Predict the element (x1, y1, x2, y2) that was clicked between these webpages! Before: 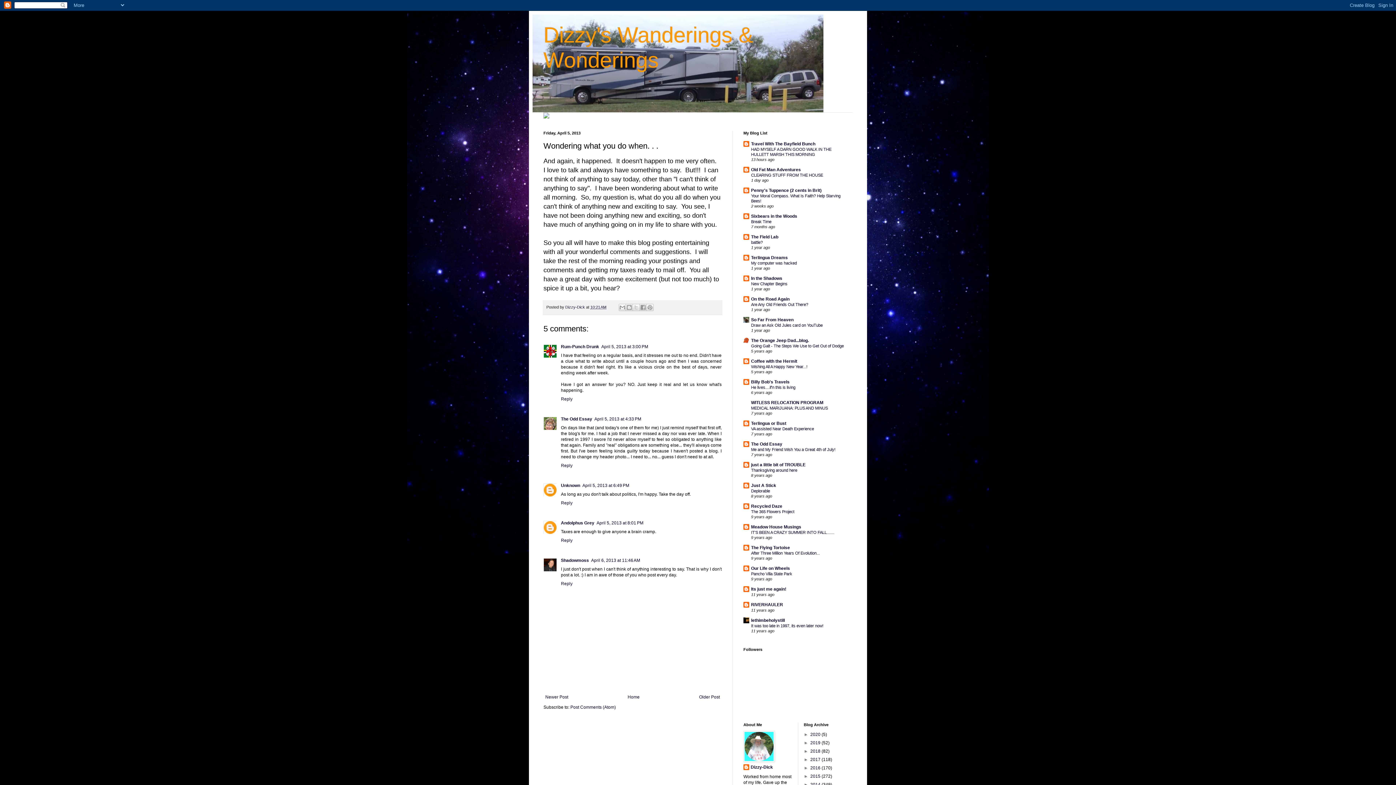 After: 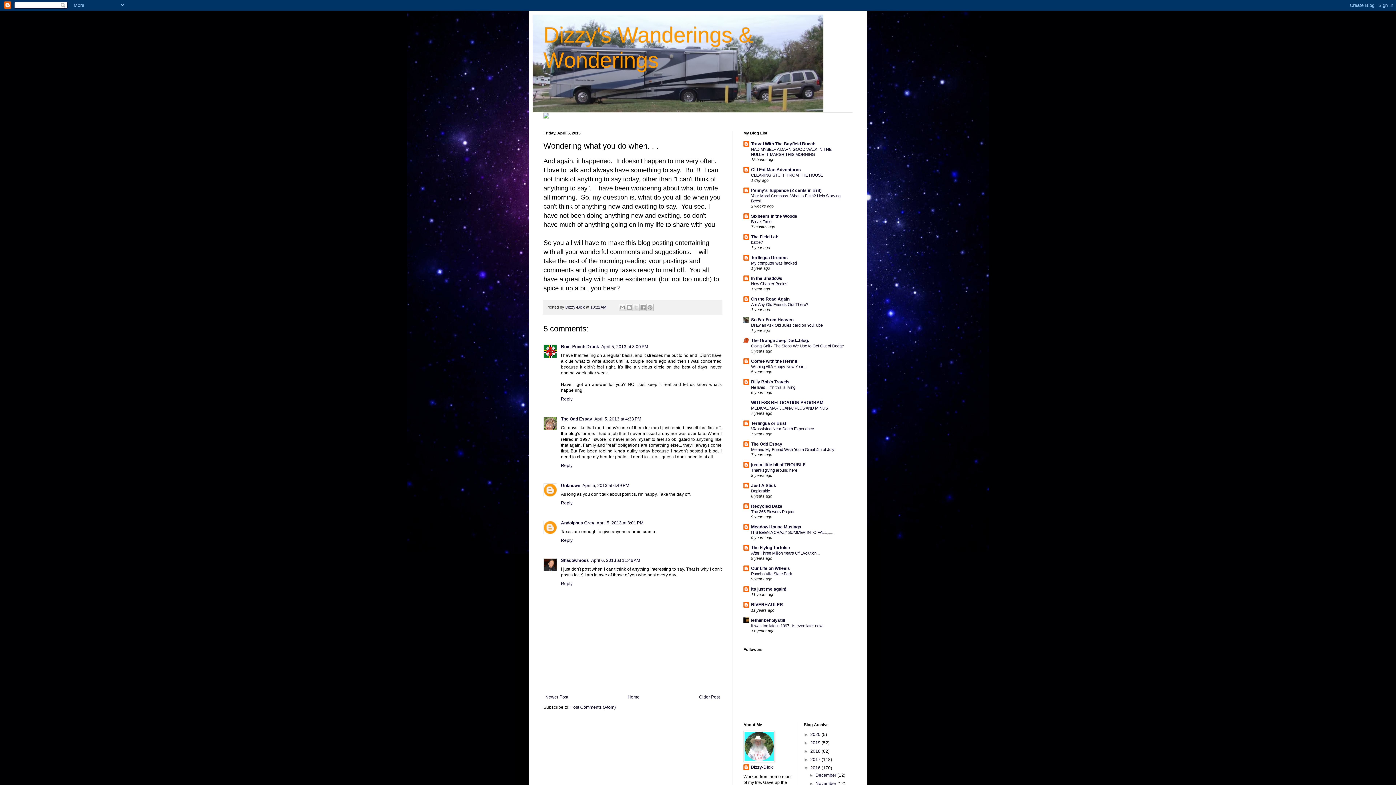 Action: label: ►   bbox: (804, 765, 810, 770)